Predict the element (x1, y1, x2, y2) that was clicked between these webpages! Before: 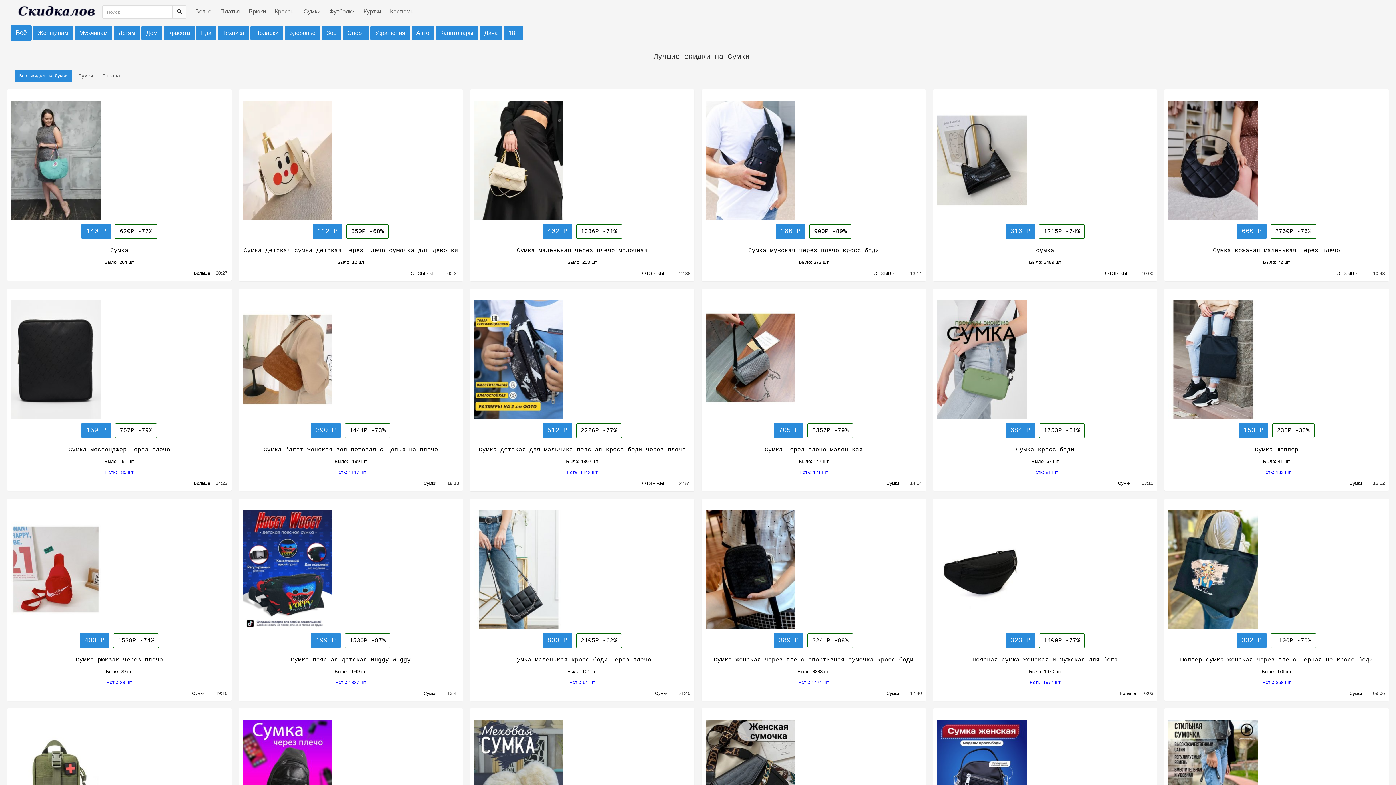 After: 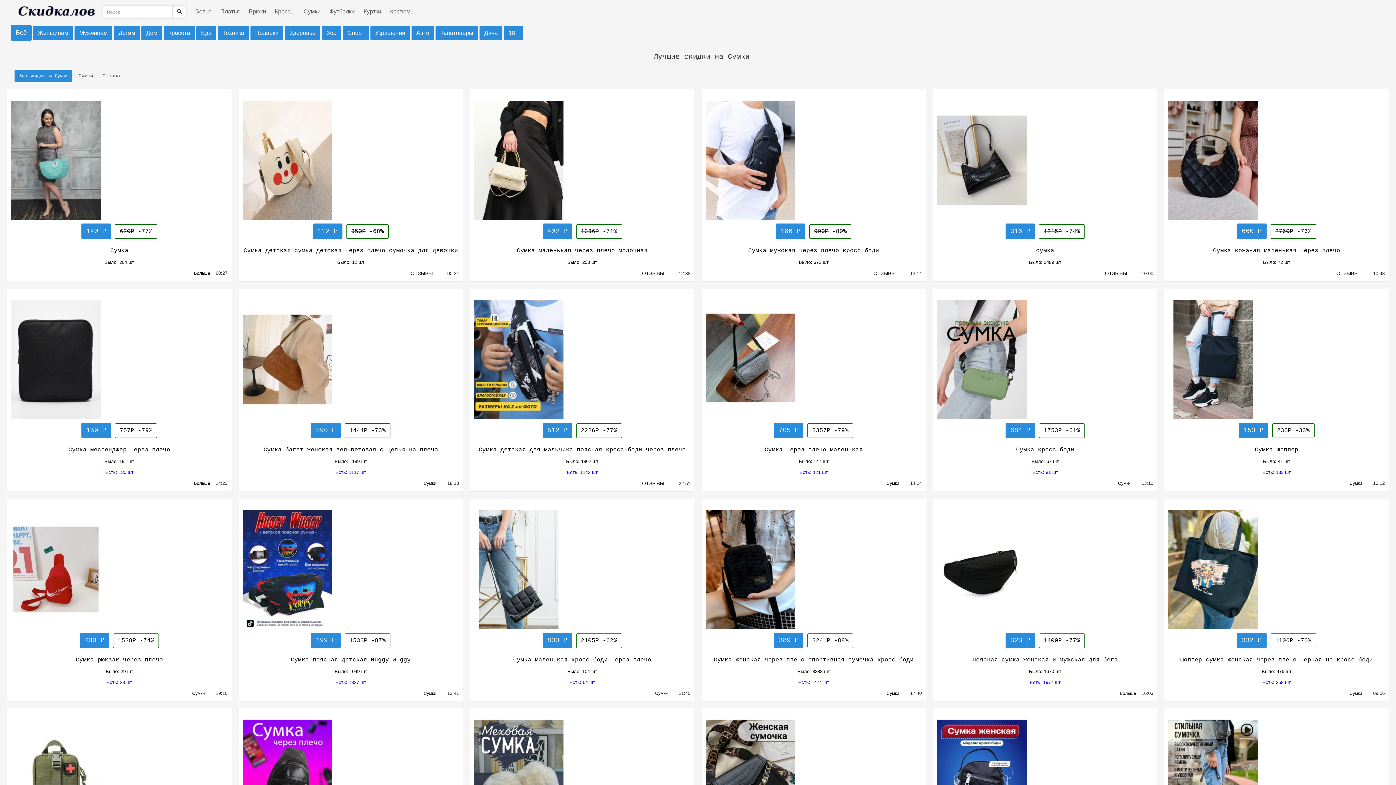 Action: label: Сумка через плечо маленькая
 bbox: (705, 445, 922, 454)